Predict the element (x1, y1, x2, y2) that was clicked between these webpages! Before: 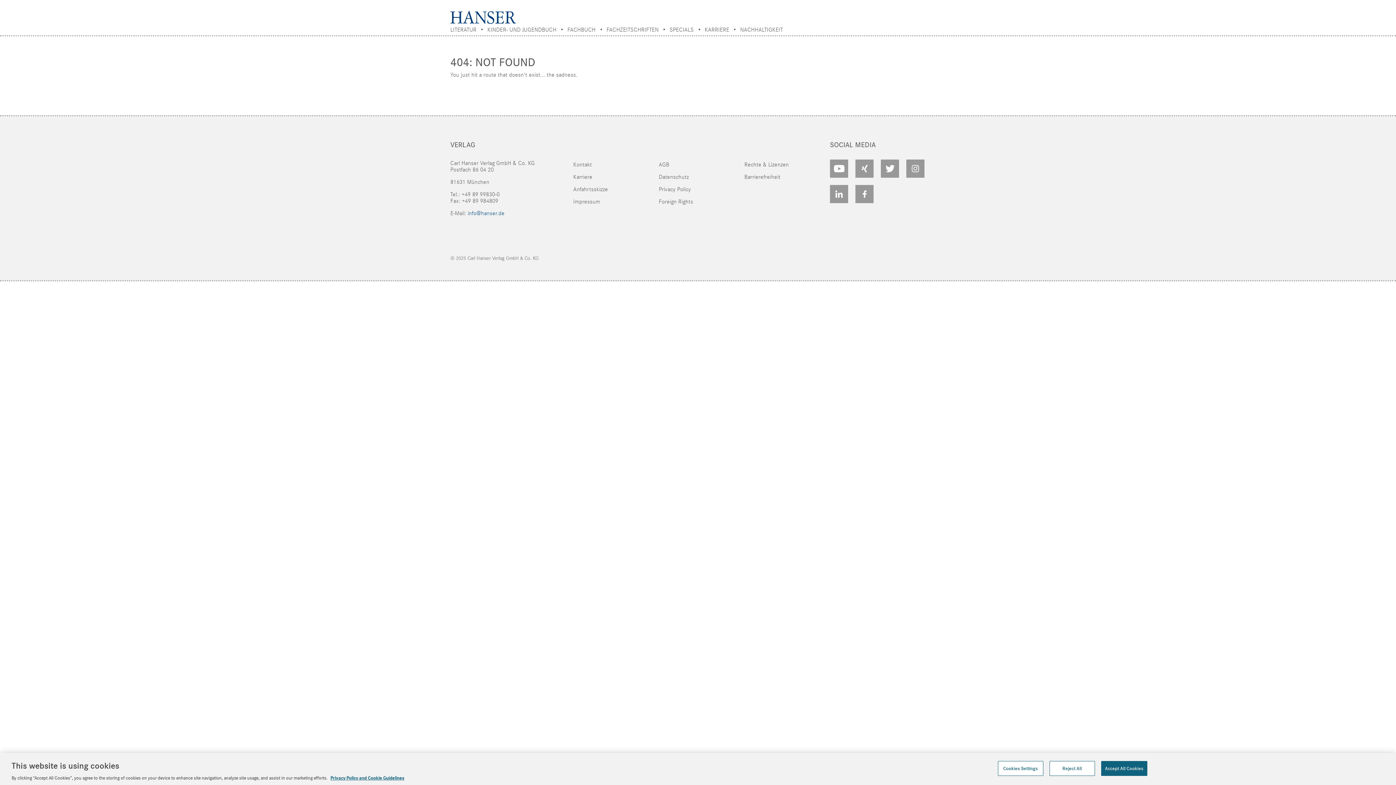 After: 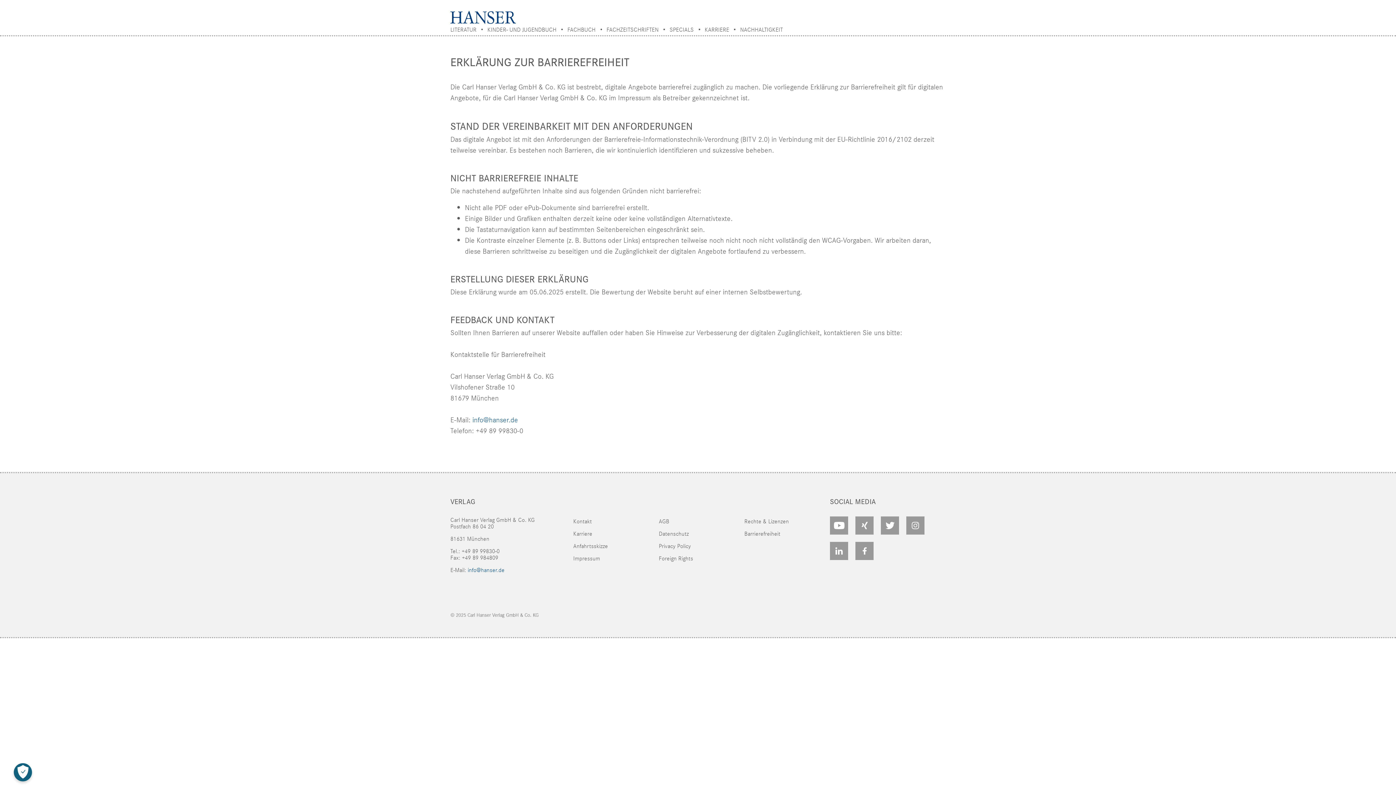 Action: label: Barrierefreiheit bbox: (744, 170, 819, 183)